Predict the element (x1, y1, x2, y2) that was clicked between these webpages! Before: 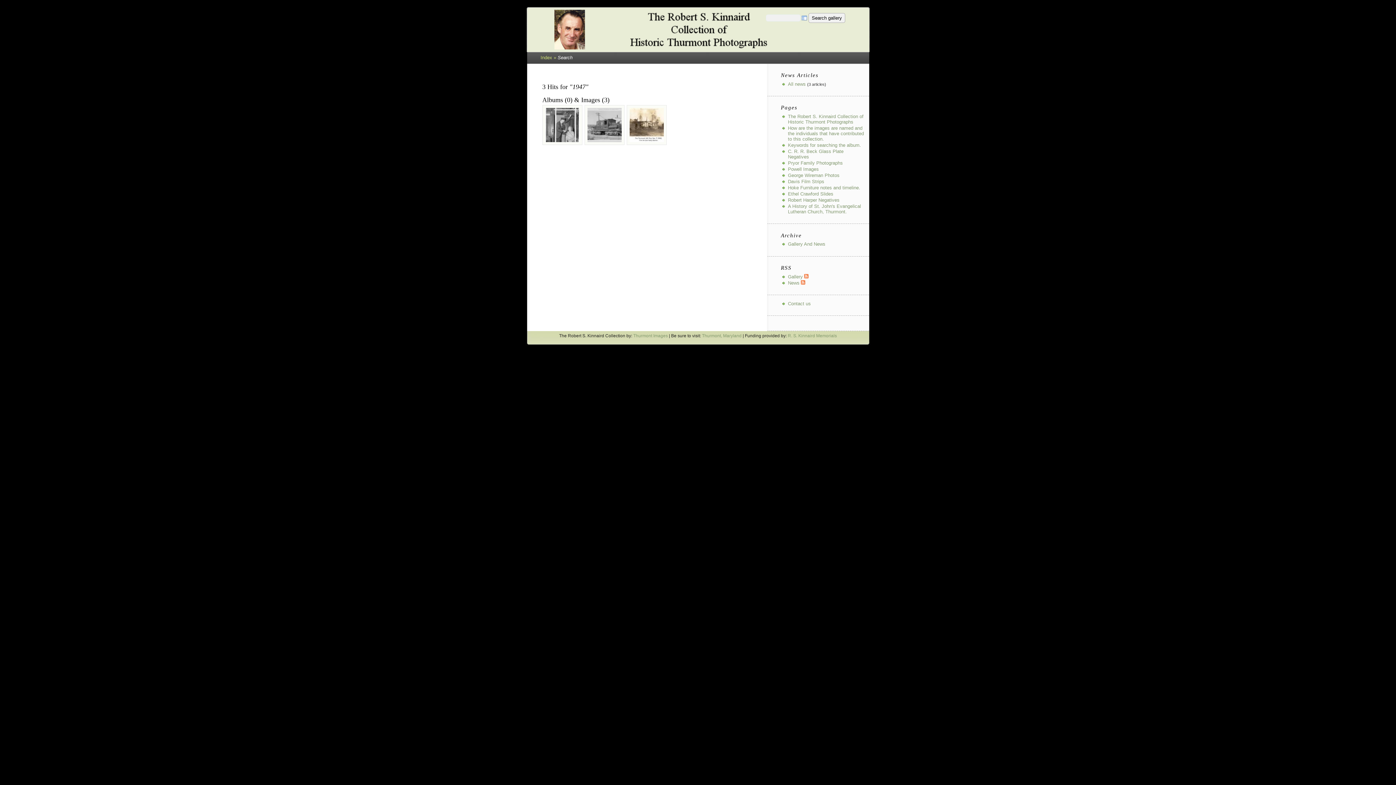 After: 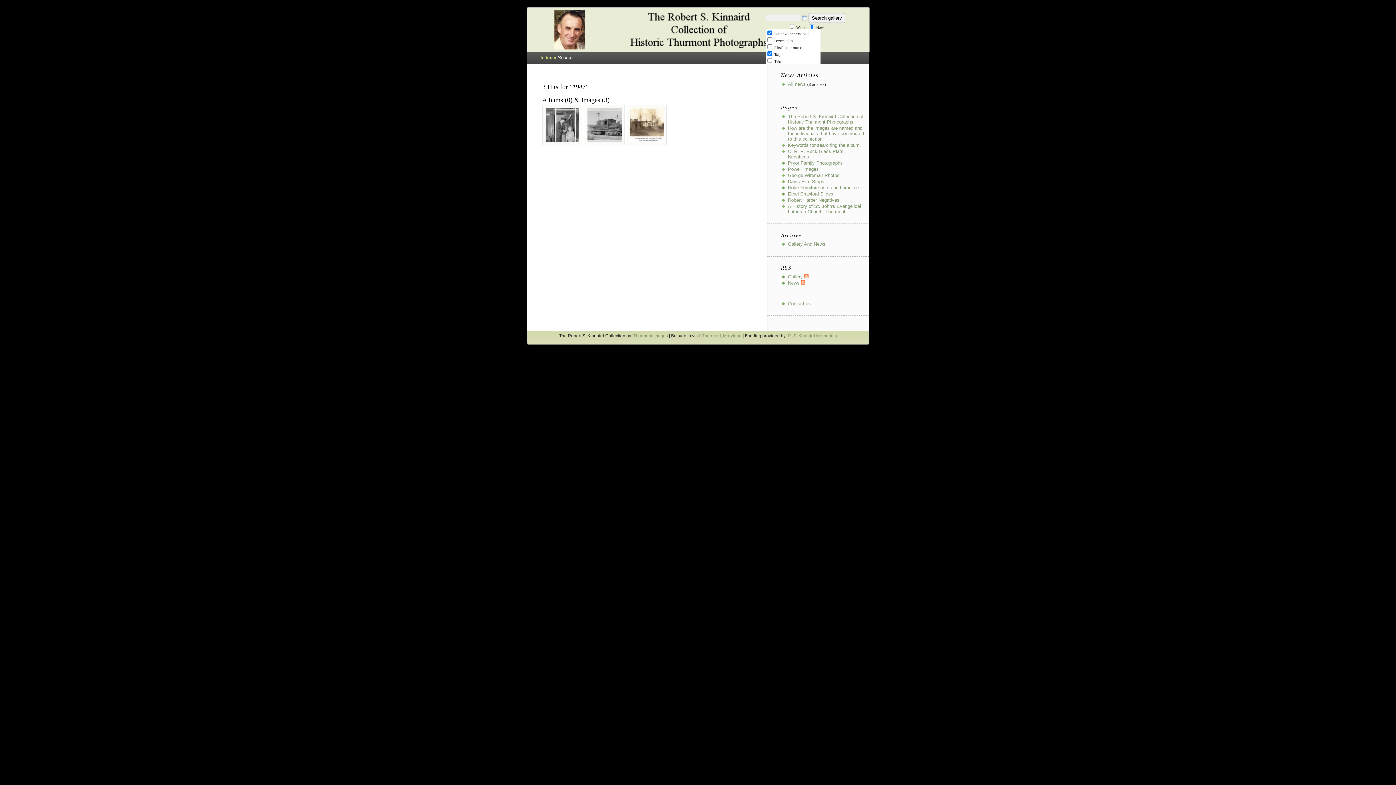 Action: bbox: (801, 16, 807, 20)